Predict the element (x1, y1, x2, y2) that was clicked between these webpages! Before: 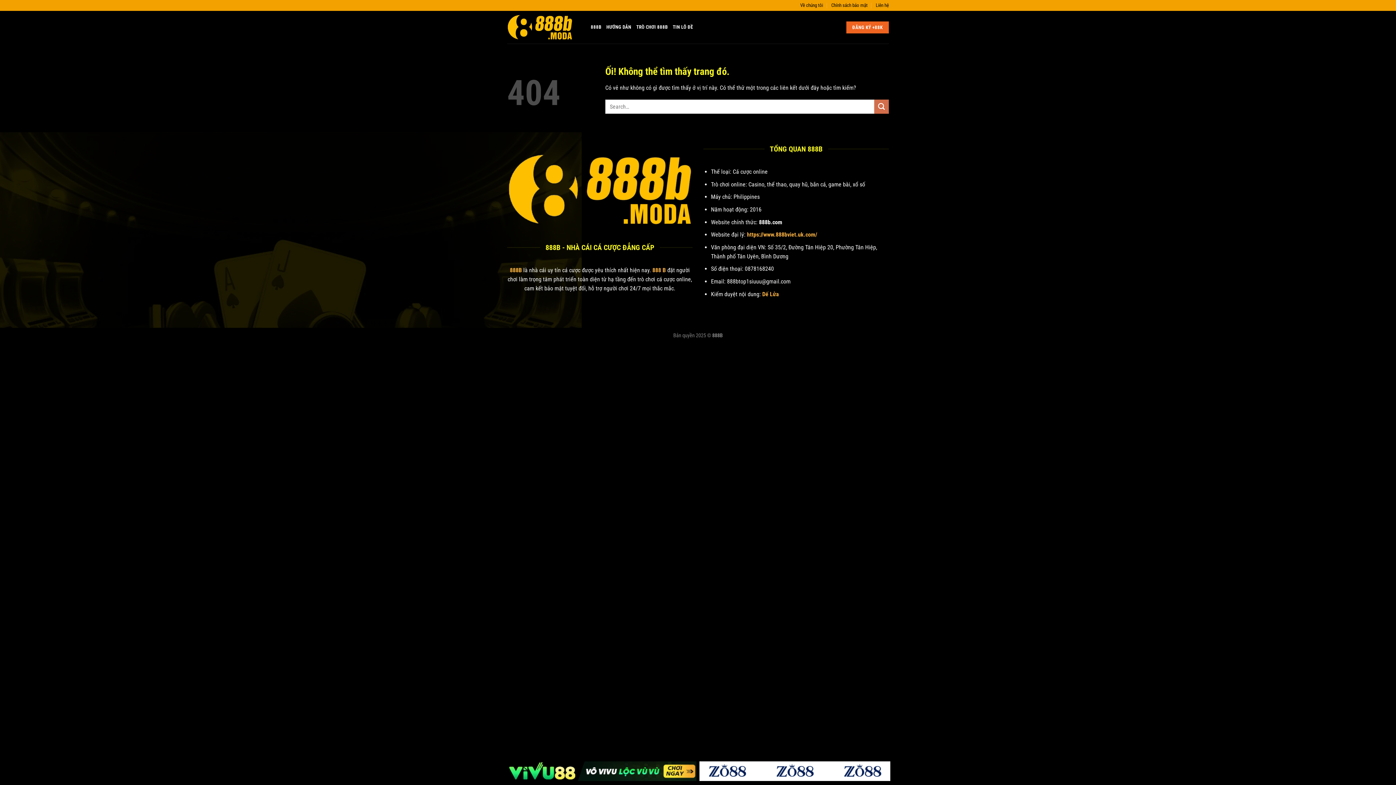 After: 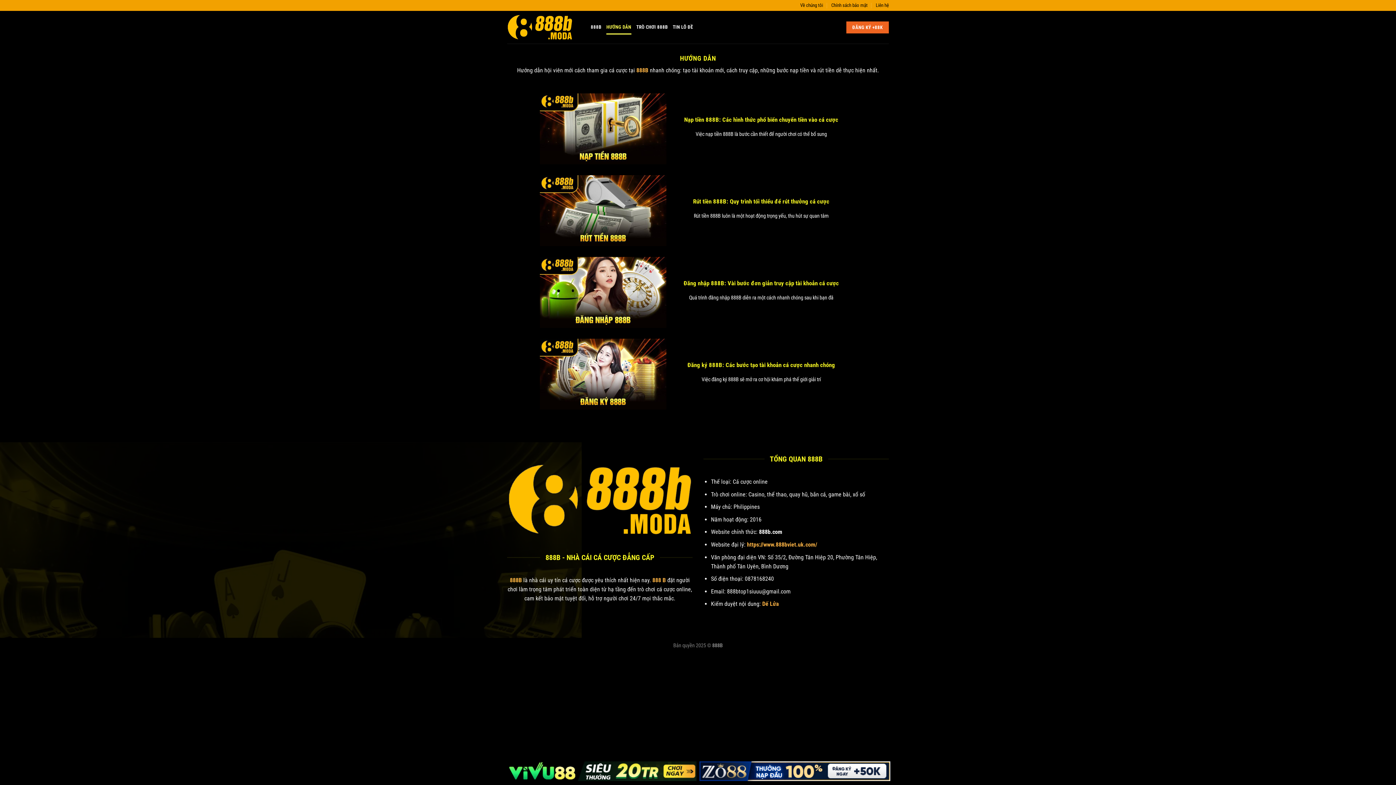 Action: bbox: (606, 20, 631, 34) label: HƯỚNG DẪN